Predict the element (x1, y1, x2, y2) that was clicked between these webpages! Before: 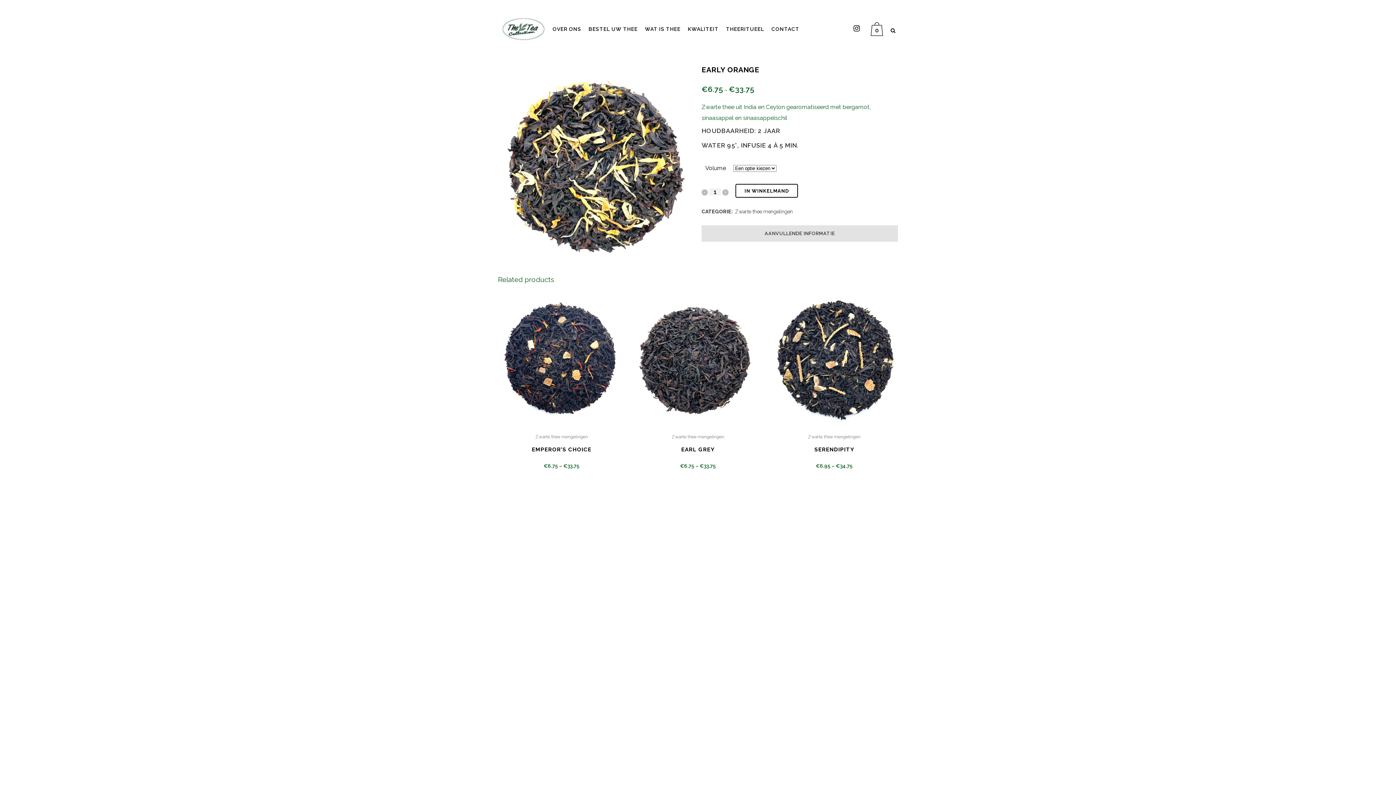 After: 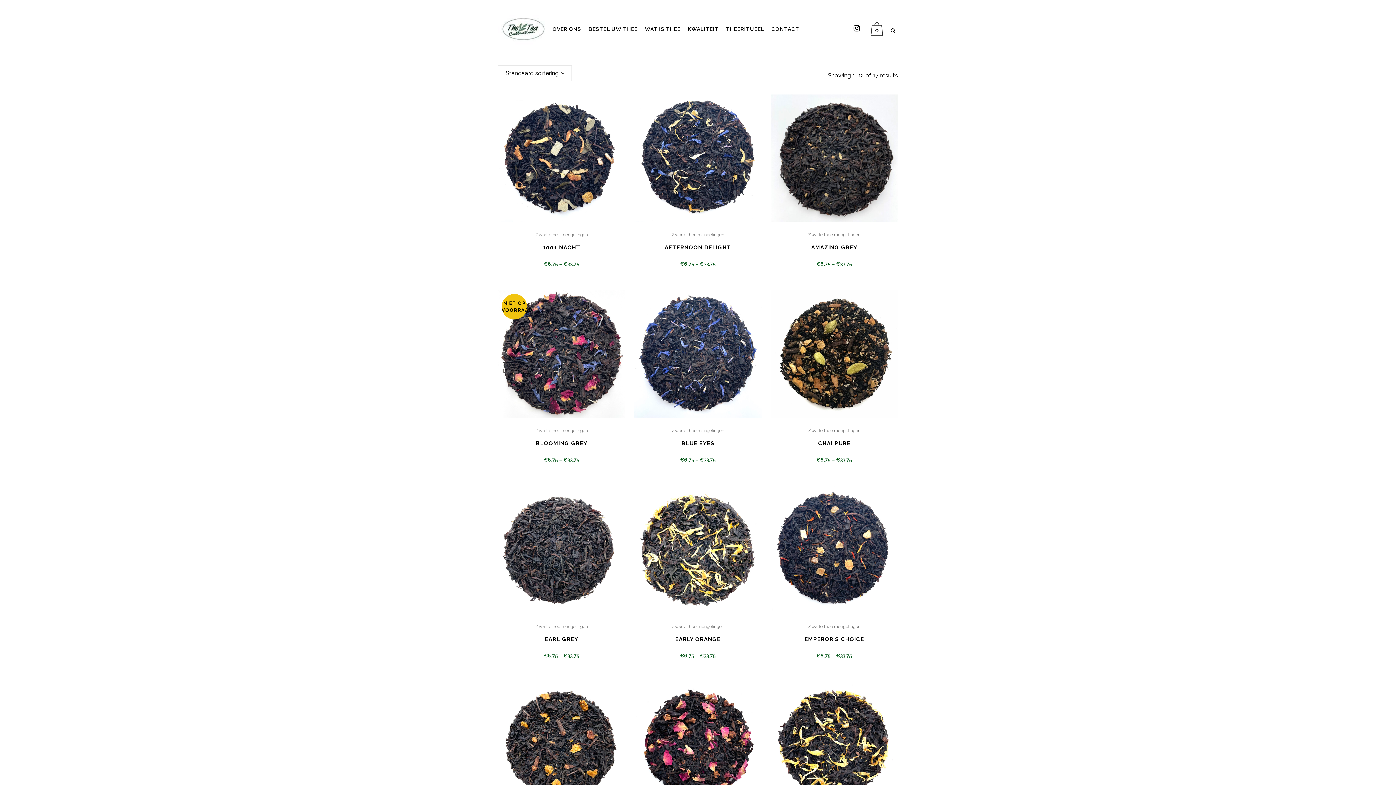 Action: label: Zwarte thee mengelingen bbox: (672, 434, 724, 439)